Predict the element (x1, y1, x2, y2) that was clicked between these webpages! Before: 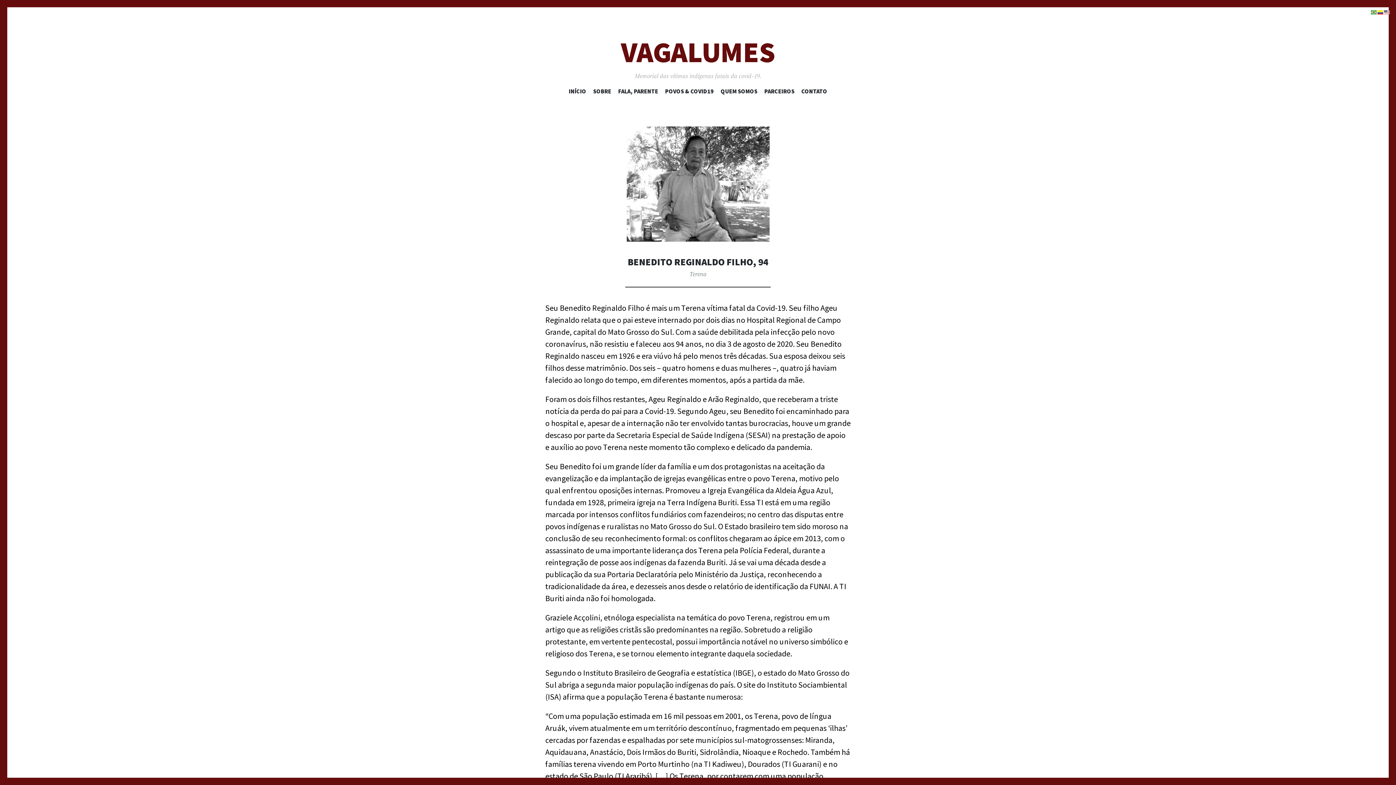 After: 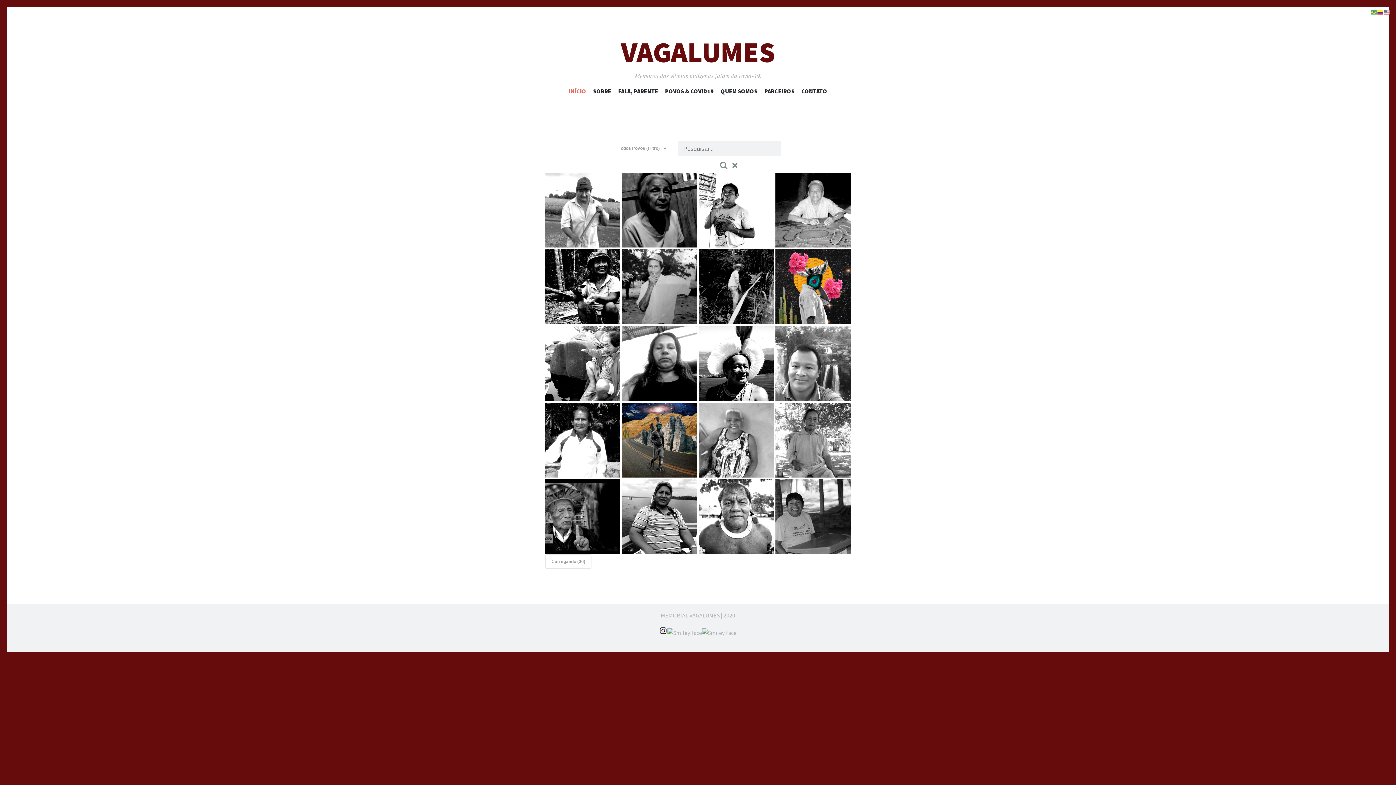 Action: label: INÍCIO bbox: (568, 87, 586, 97)